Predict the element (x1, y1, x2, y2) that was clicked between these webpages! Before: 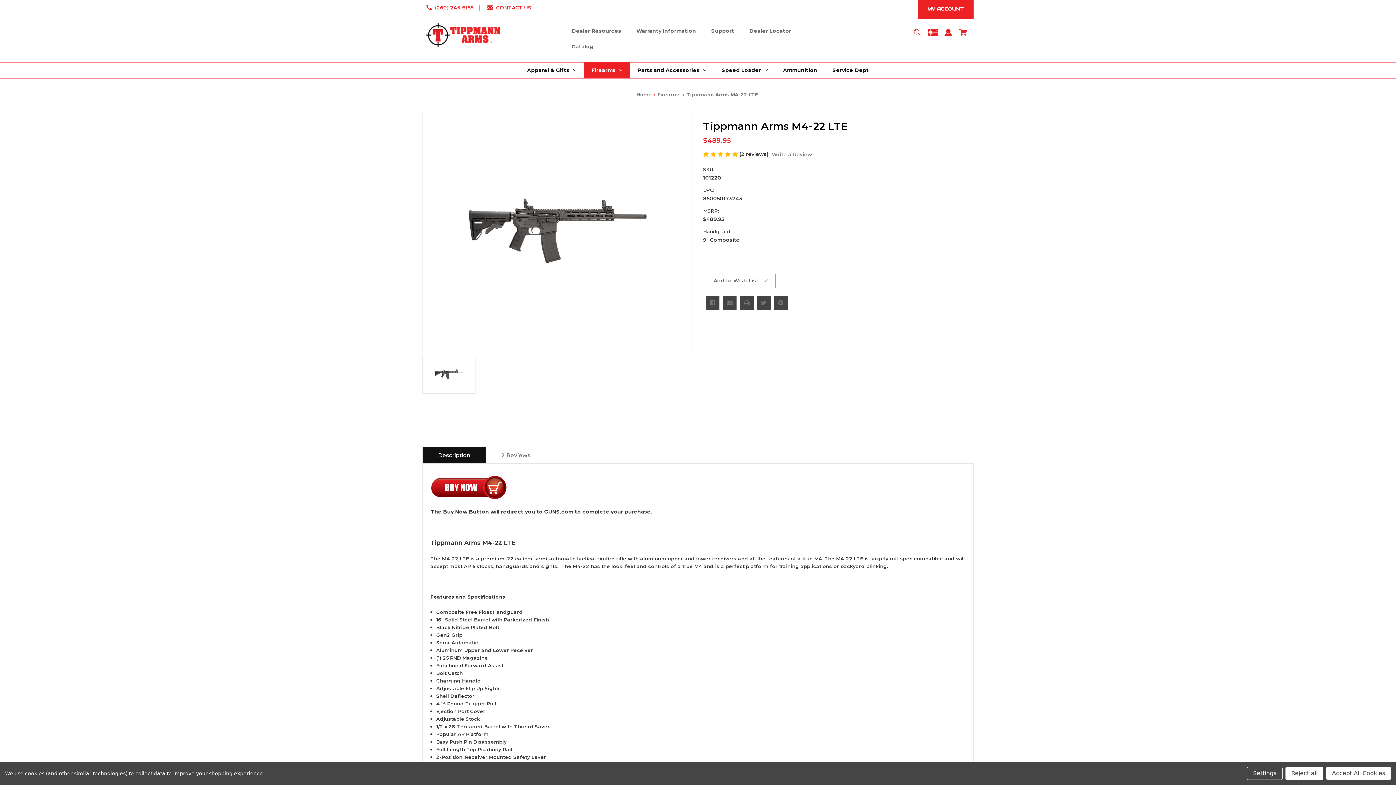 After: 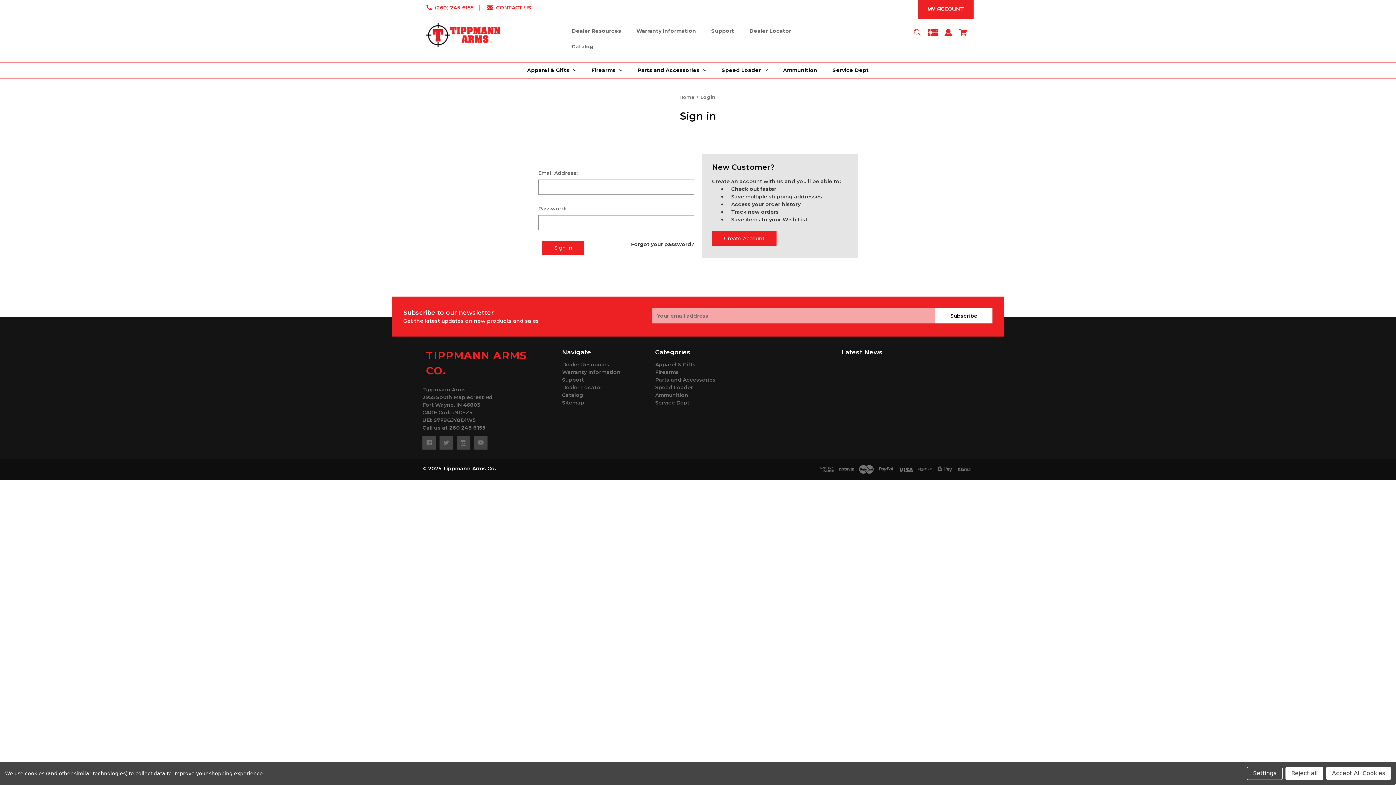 Action: label: Sign in bbox: (940, 25, 956, 46)